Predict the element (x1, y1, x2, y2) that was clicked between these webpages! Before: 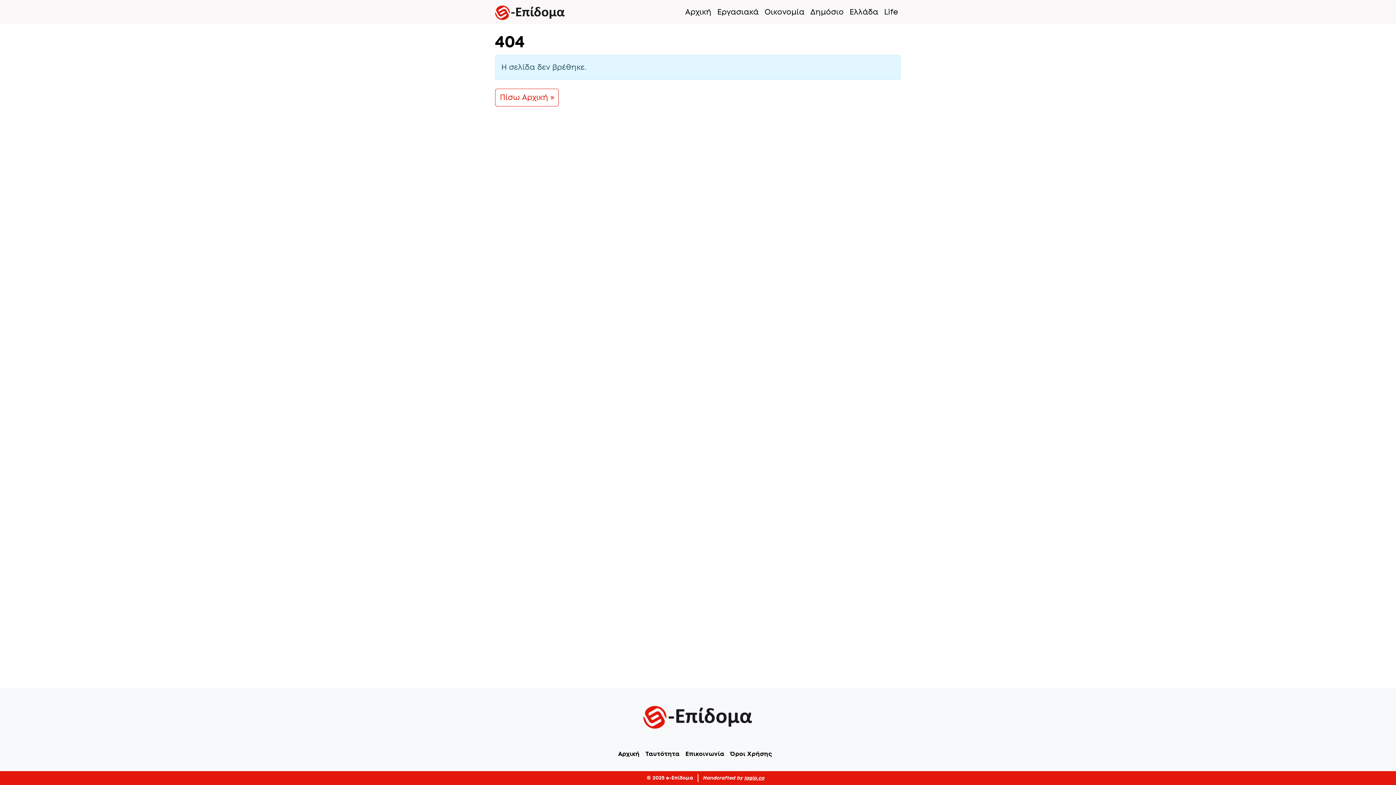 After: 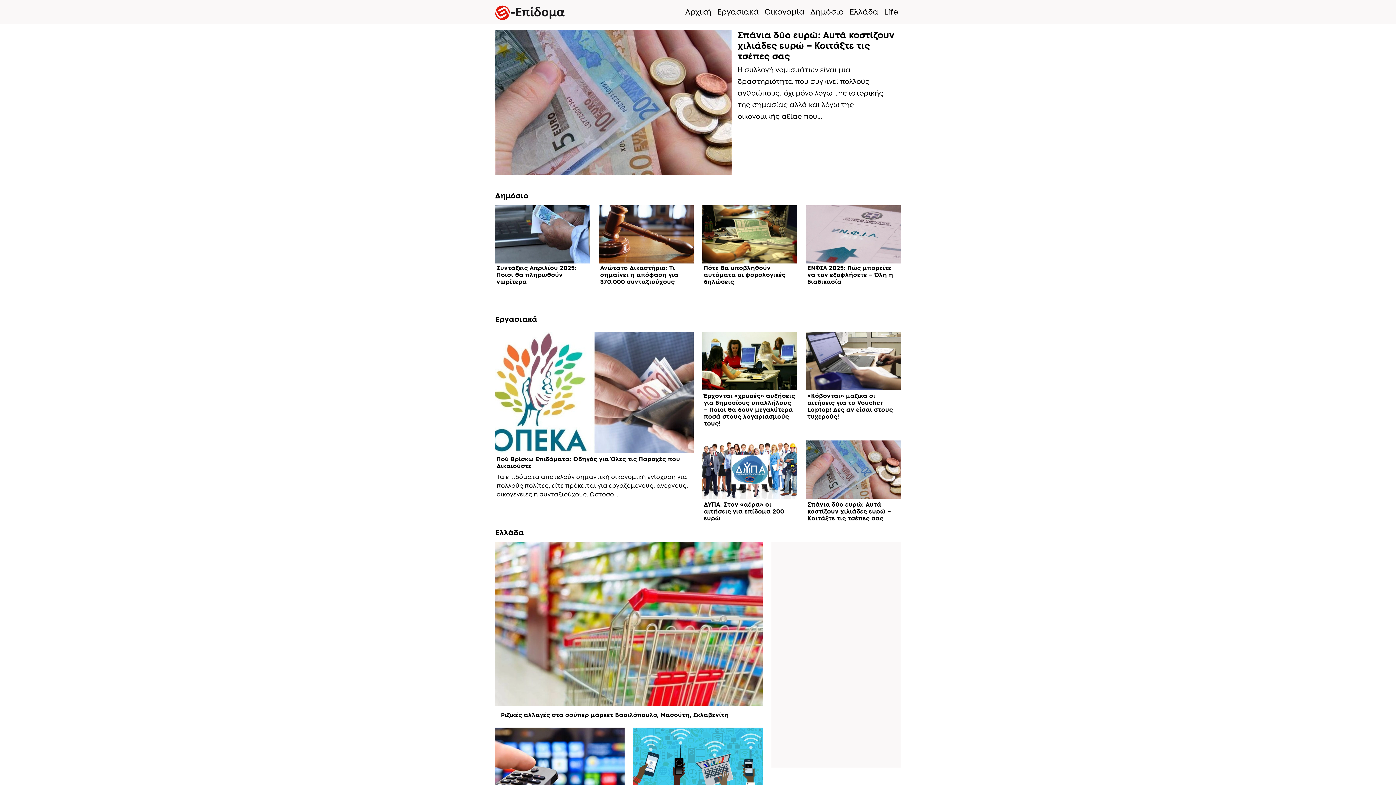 Action: bbox: (495, 88, 558, 106) label: Πίσω Αρχική »